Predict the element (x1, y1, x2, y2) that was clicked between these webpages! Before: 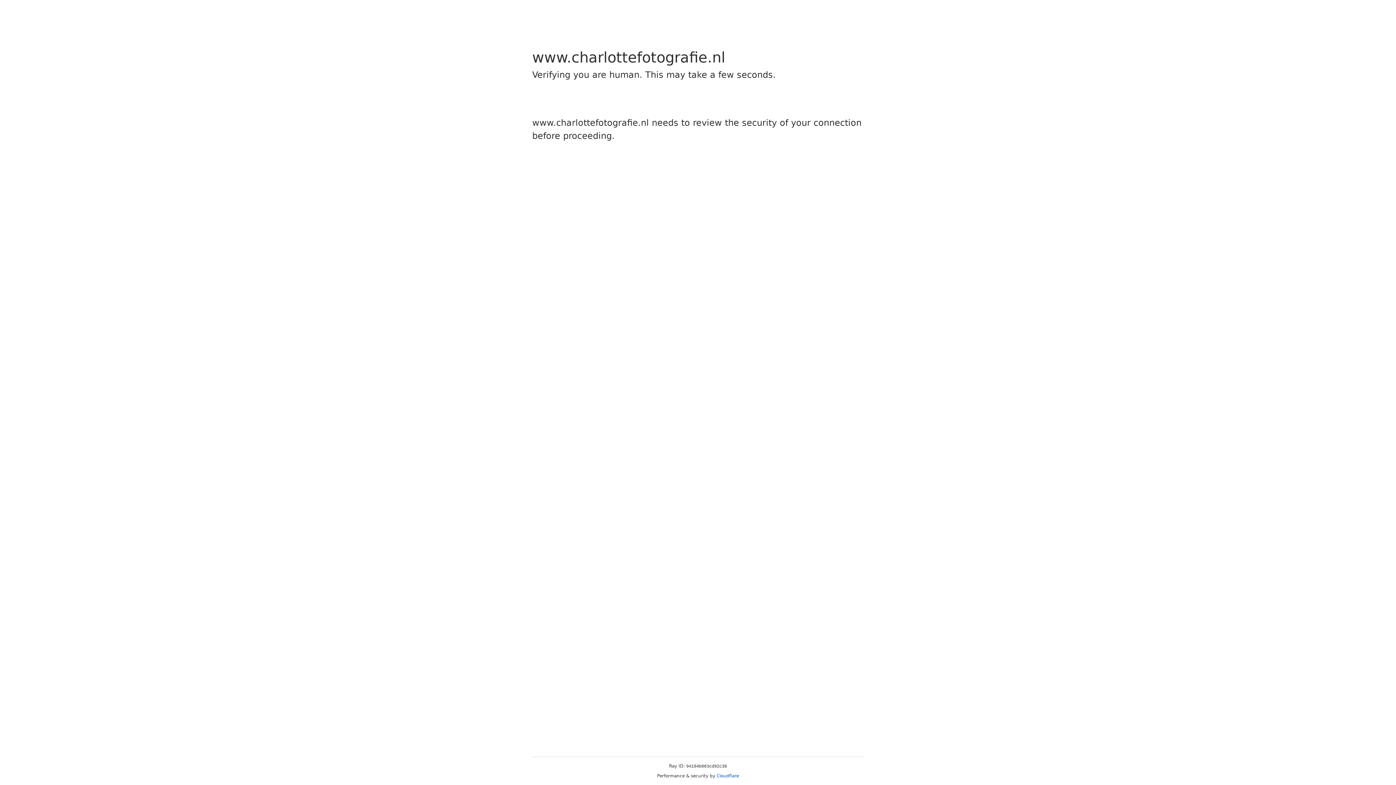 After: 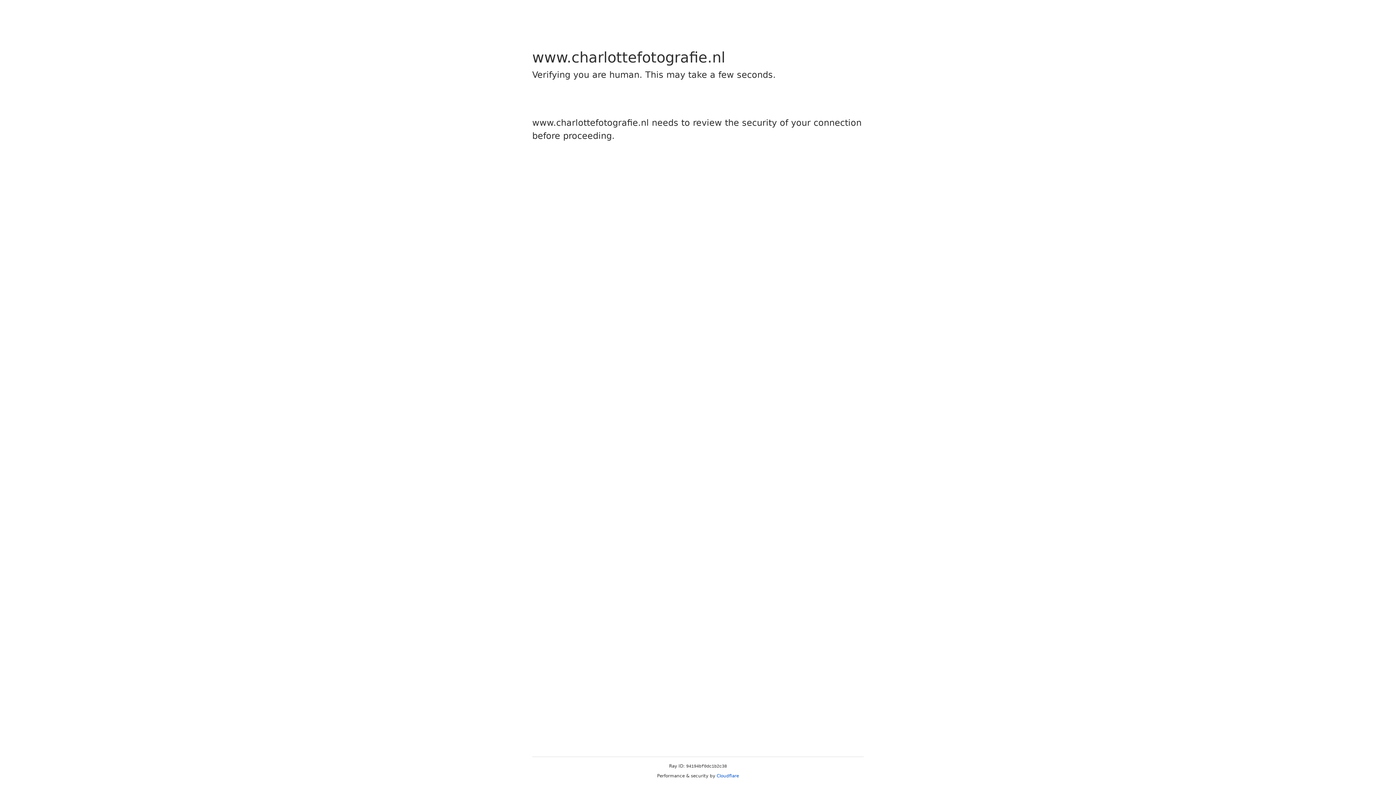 Action: bbox: (716, 773, 739, 778) label: Cloudflare